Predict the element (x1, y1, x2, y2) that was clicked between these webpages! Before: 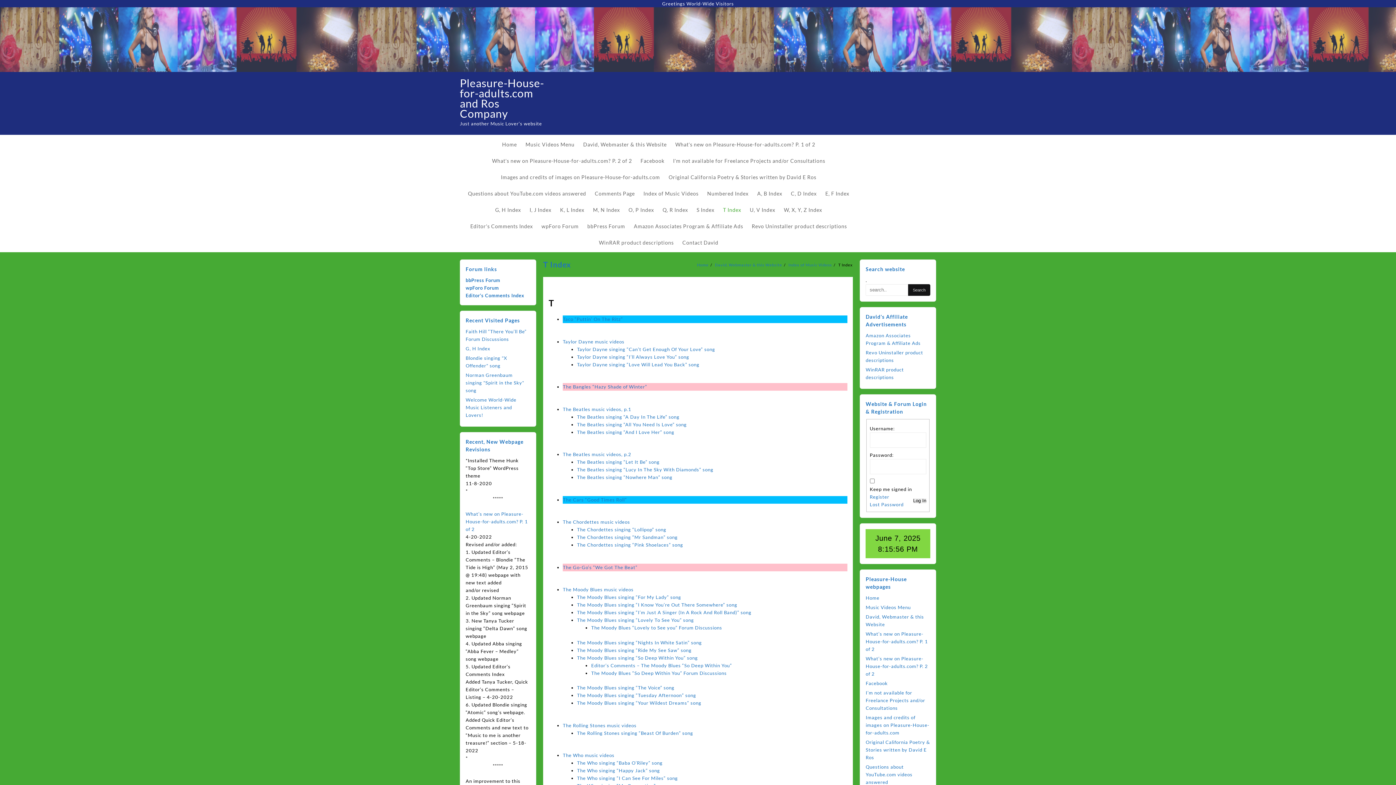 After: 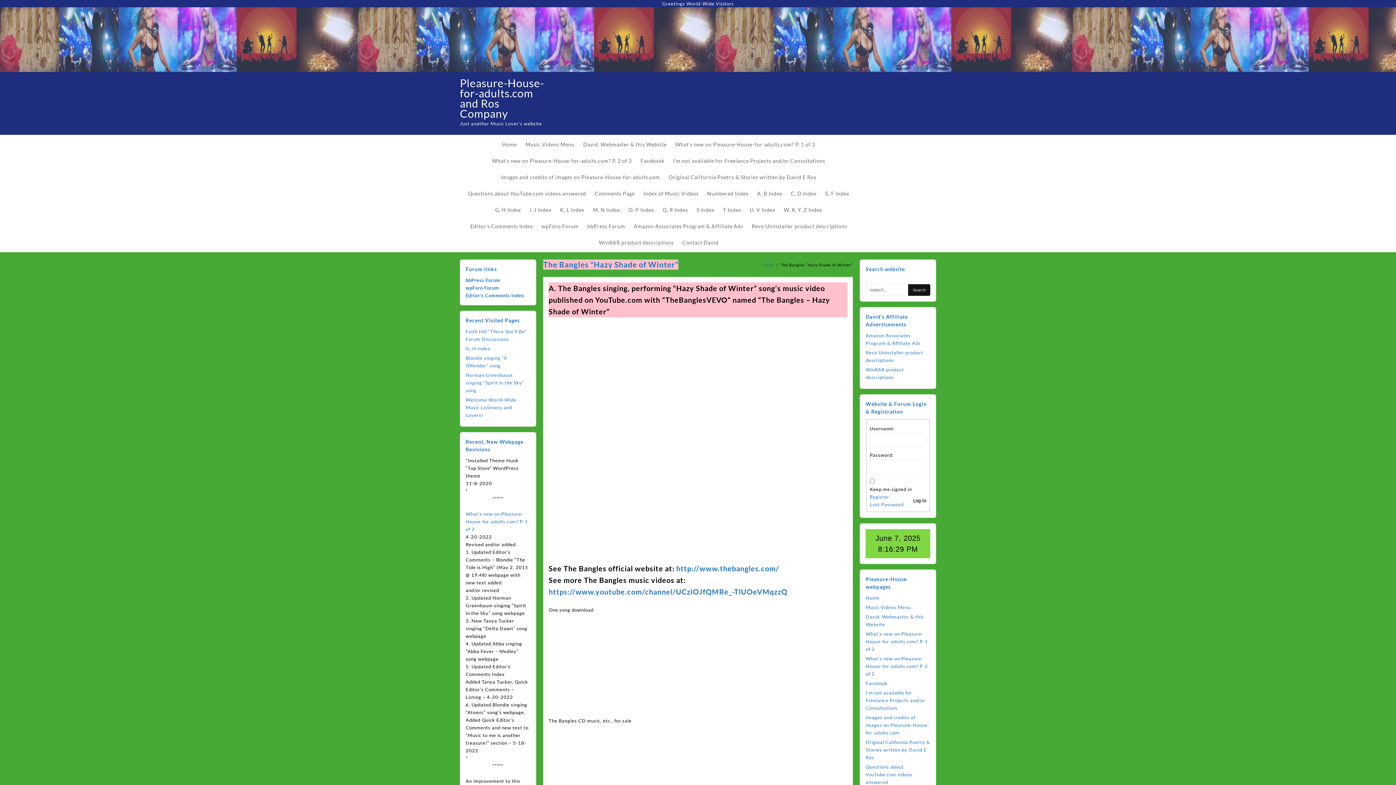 Action: label: The Bangles “Hazy Shade of Winter” bbox: (562, 383, 847, 390)